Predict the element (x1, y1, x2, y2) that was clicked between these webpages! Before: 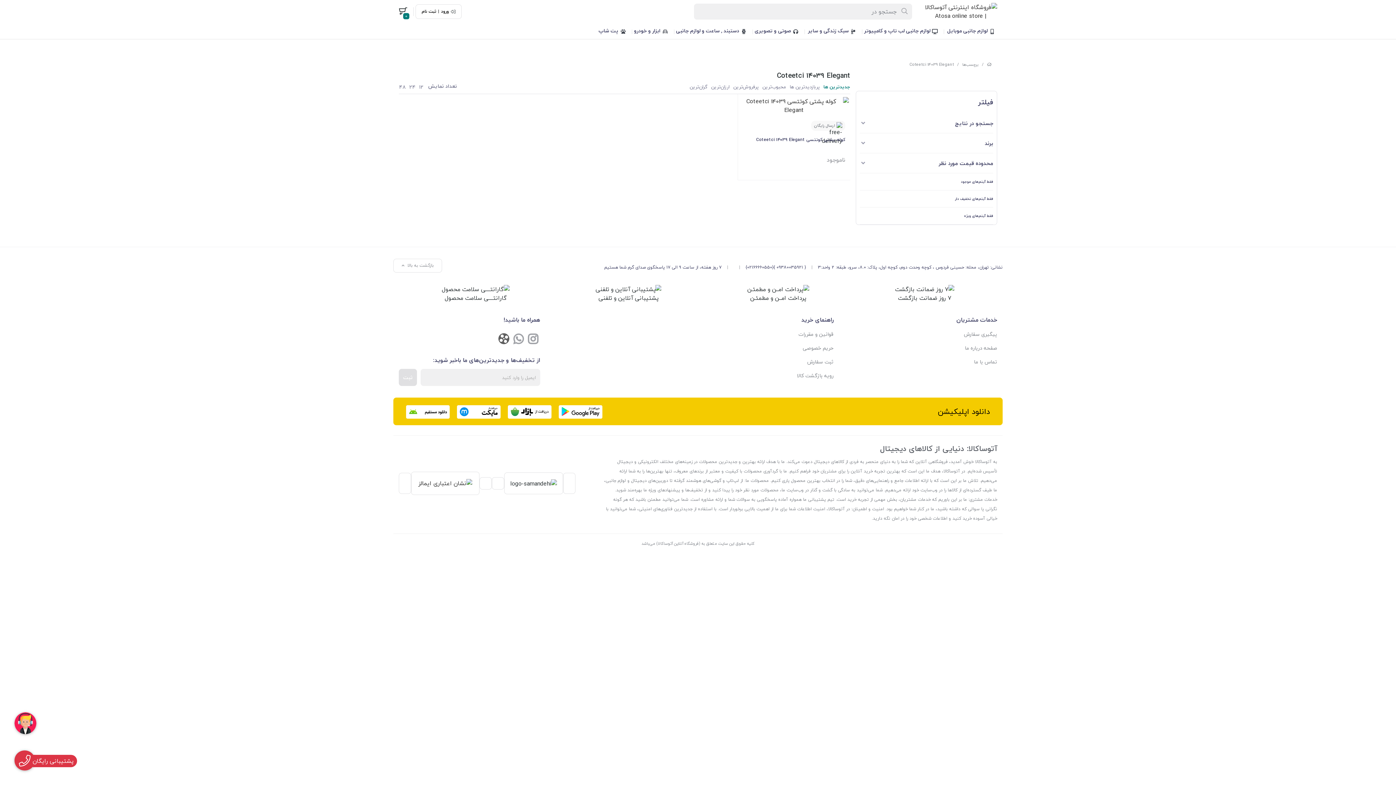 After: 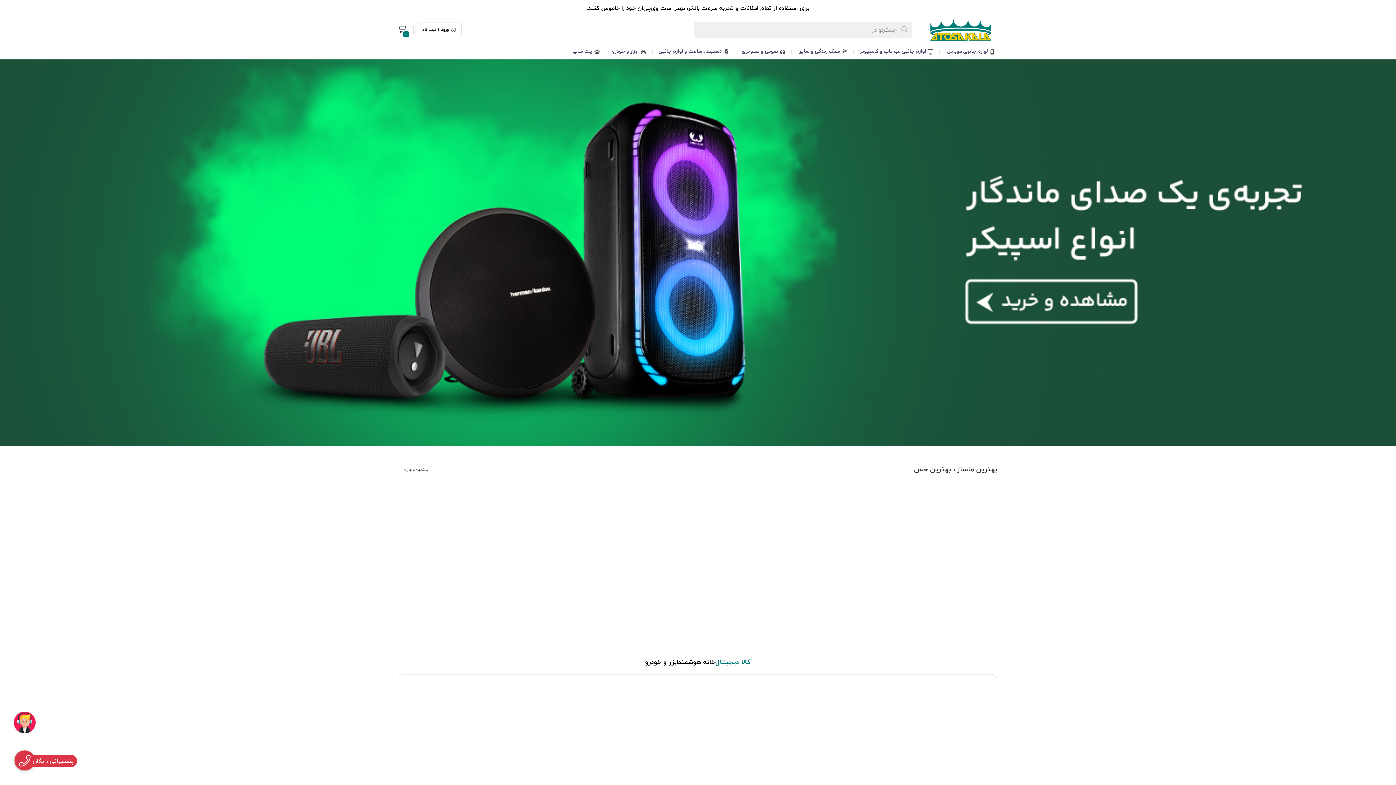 Action: bbox: (987, 61, 991, 68)